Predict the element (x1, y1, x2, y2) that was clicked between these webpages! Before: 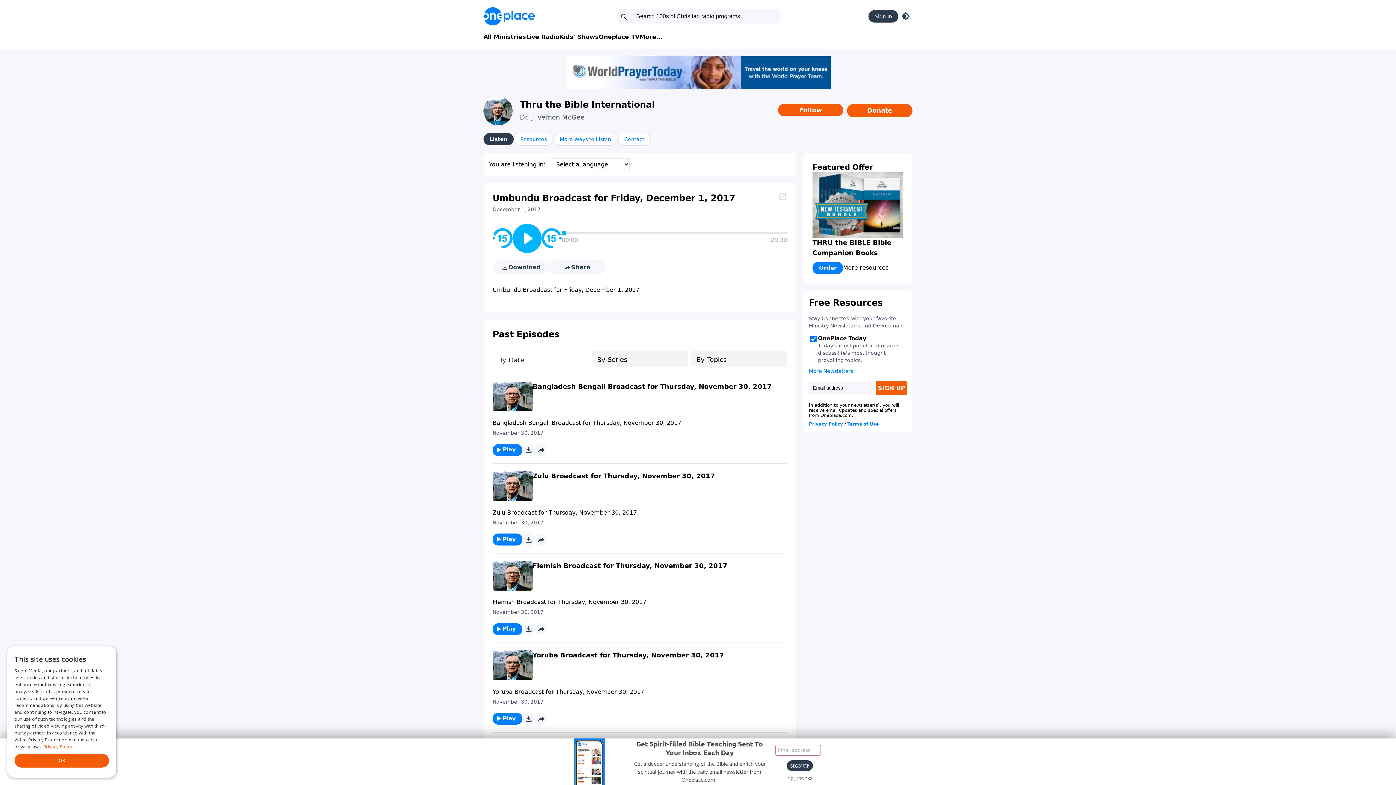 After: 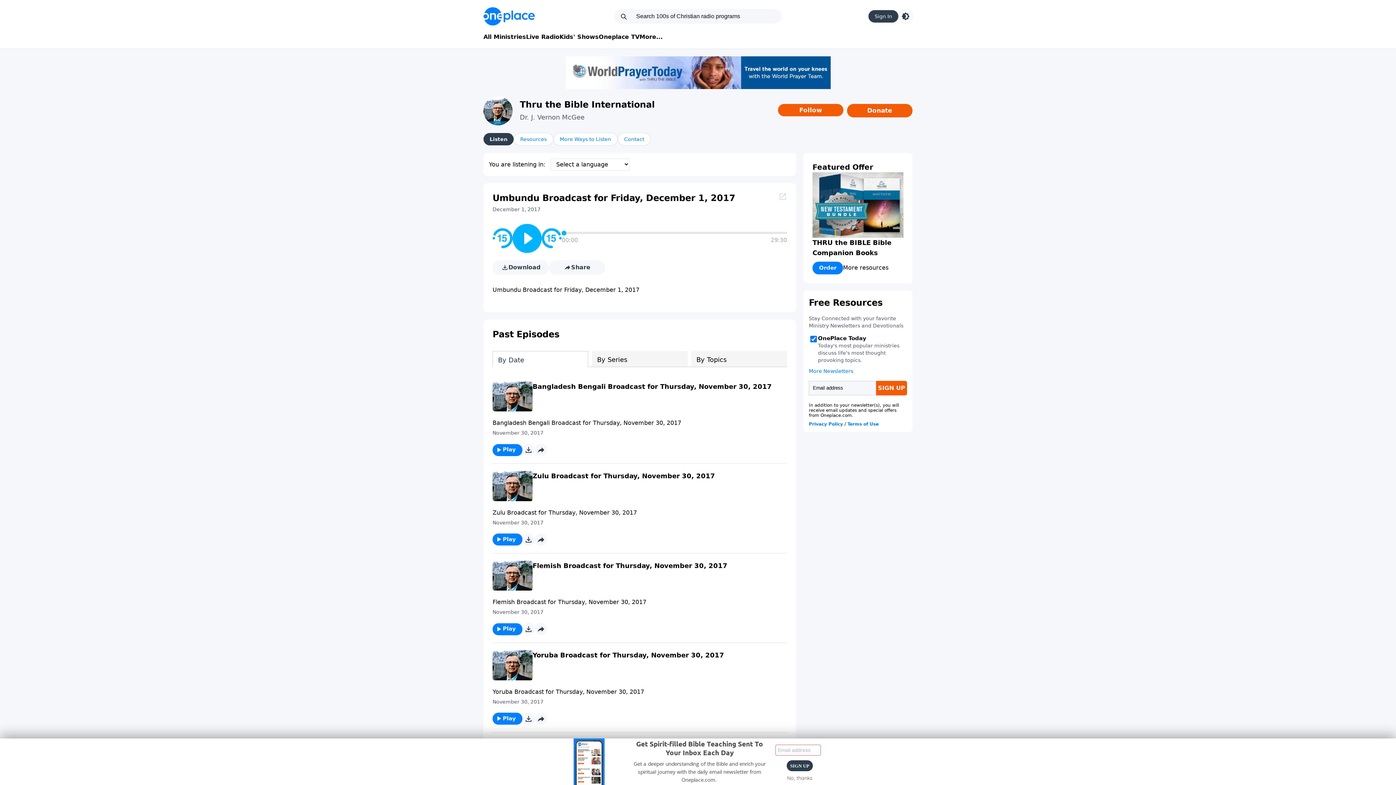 Action: bbox: (812, 172, 903, 237)